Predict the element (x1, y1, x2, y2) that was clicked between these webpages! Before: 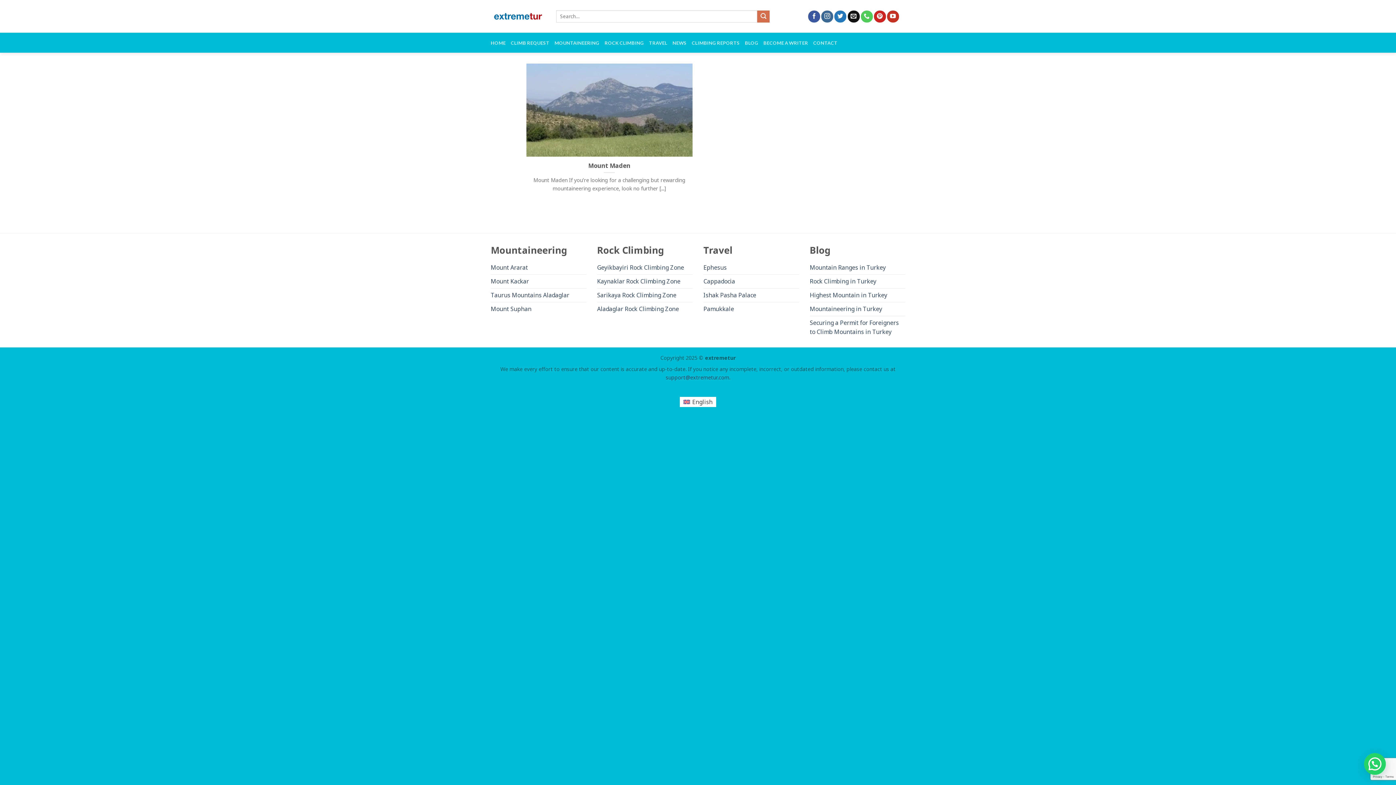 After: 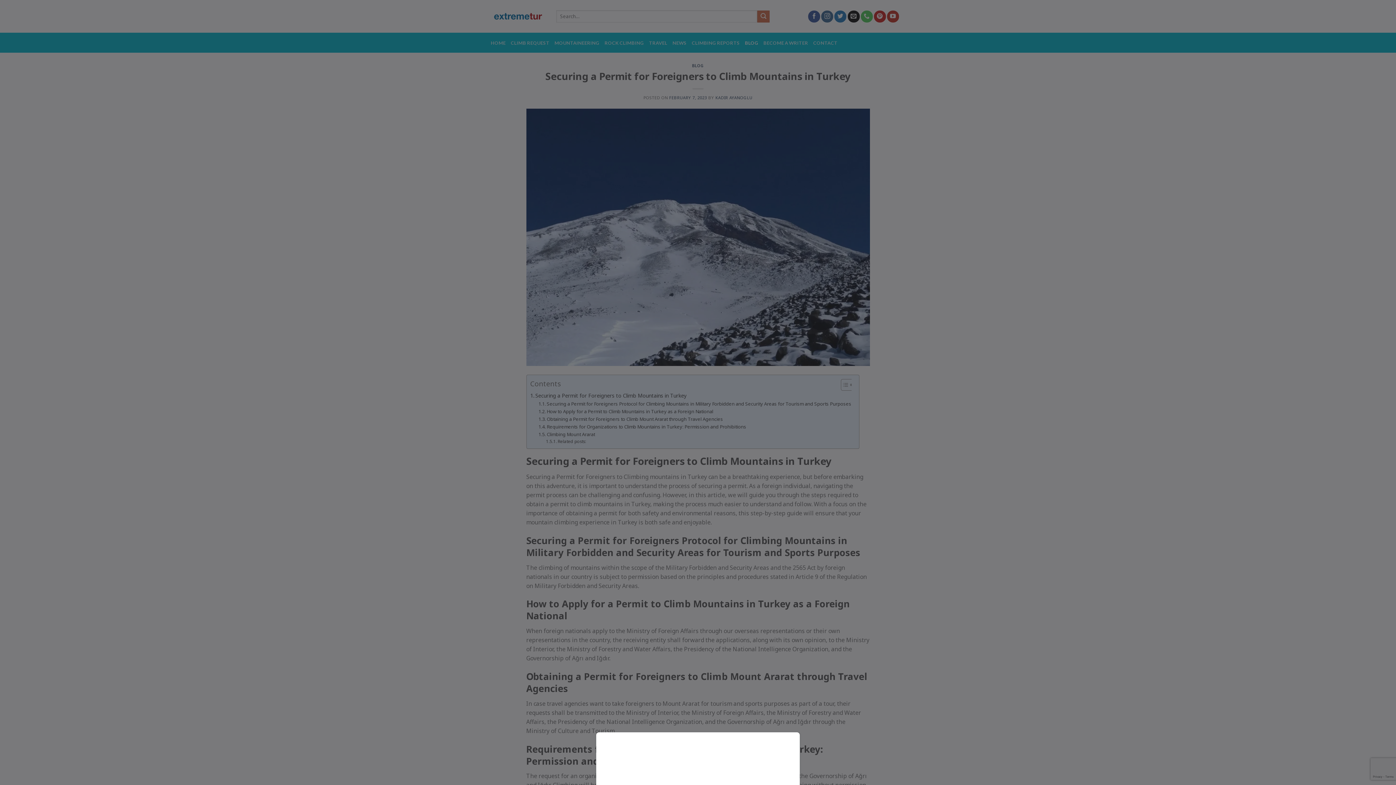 Action: bbox: (810, 316, 905, 338) label: Securing a Permit for Foreigners to Climb Mountains in Turkey